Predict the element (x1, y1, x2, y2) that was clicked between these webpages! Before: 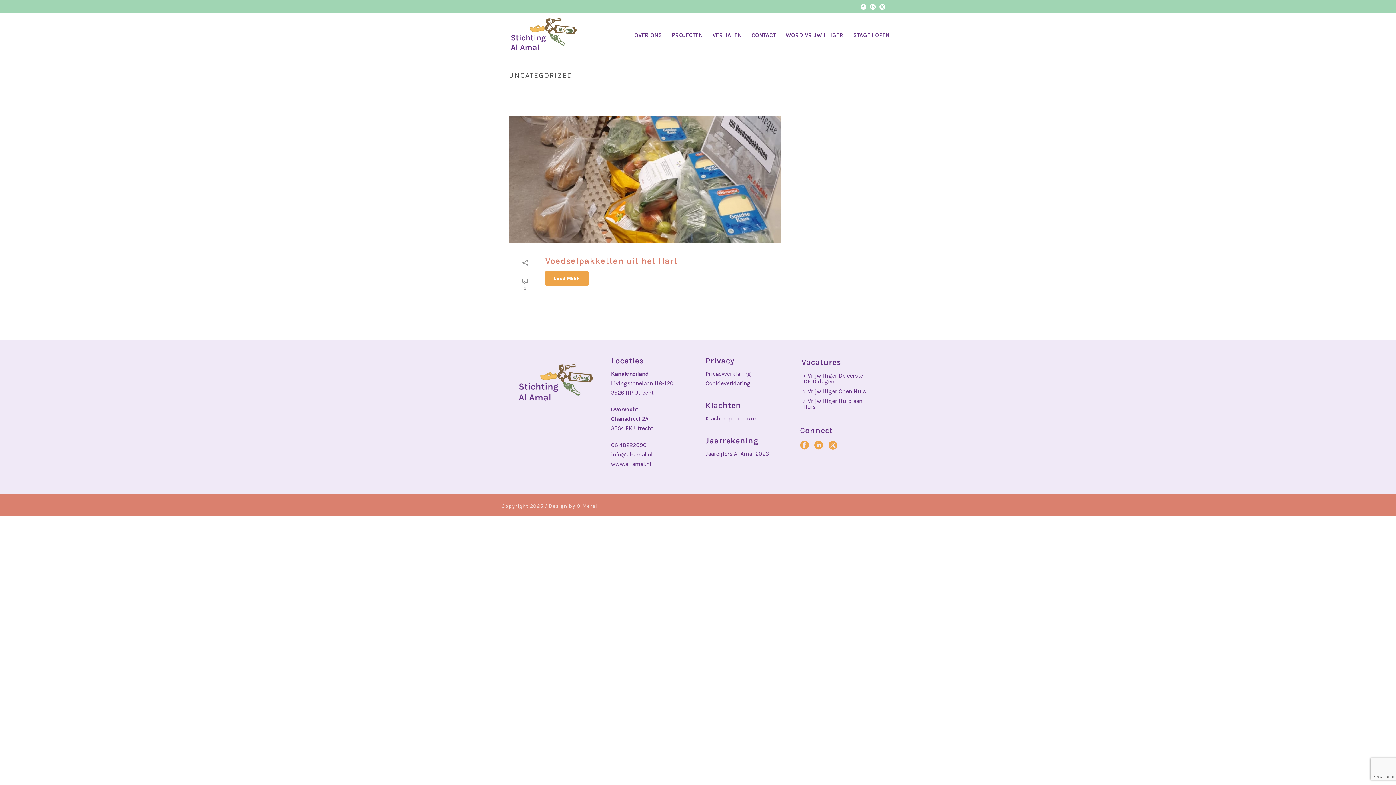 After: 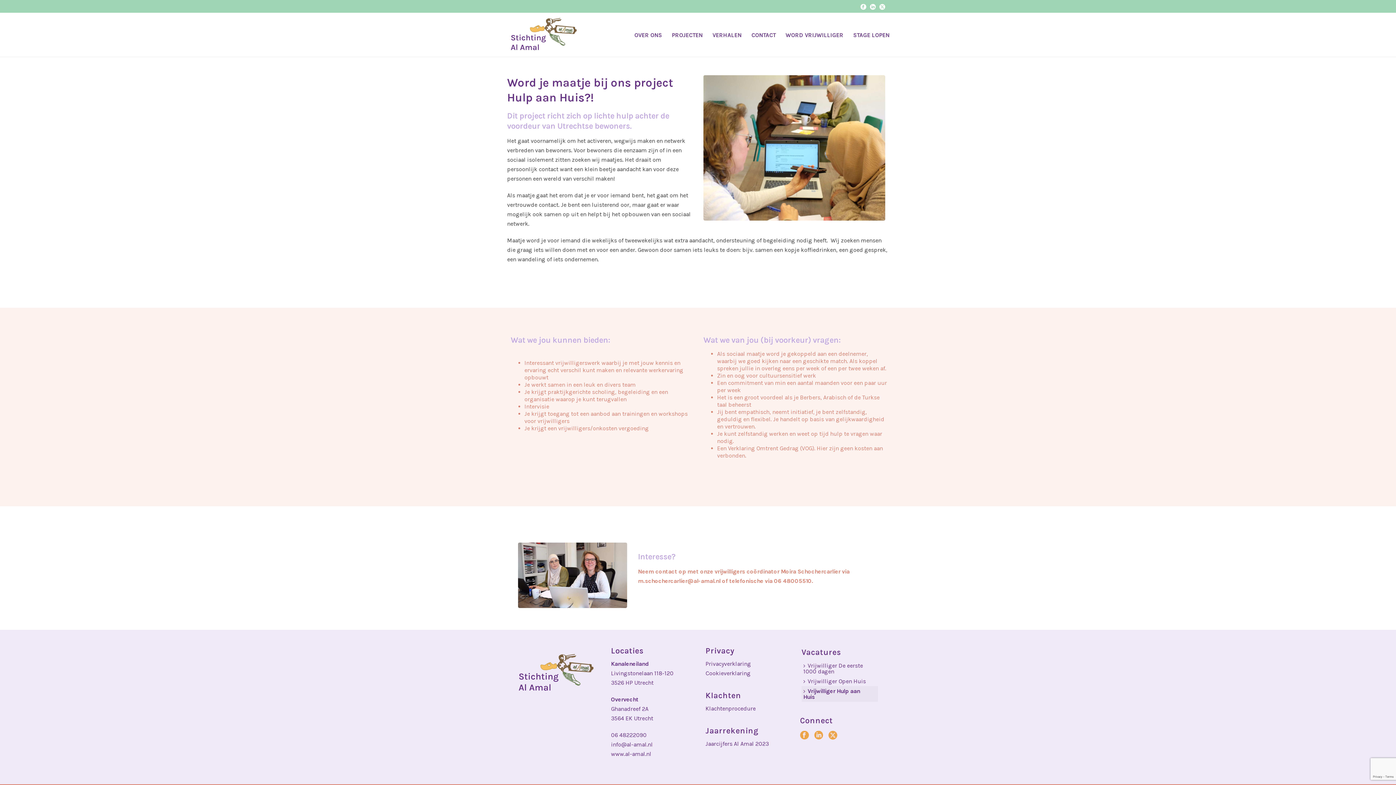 Action: label: Vrijwilliger Hulp aan Huis bbox: (801, 396, 878, 412)